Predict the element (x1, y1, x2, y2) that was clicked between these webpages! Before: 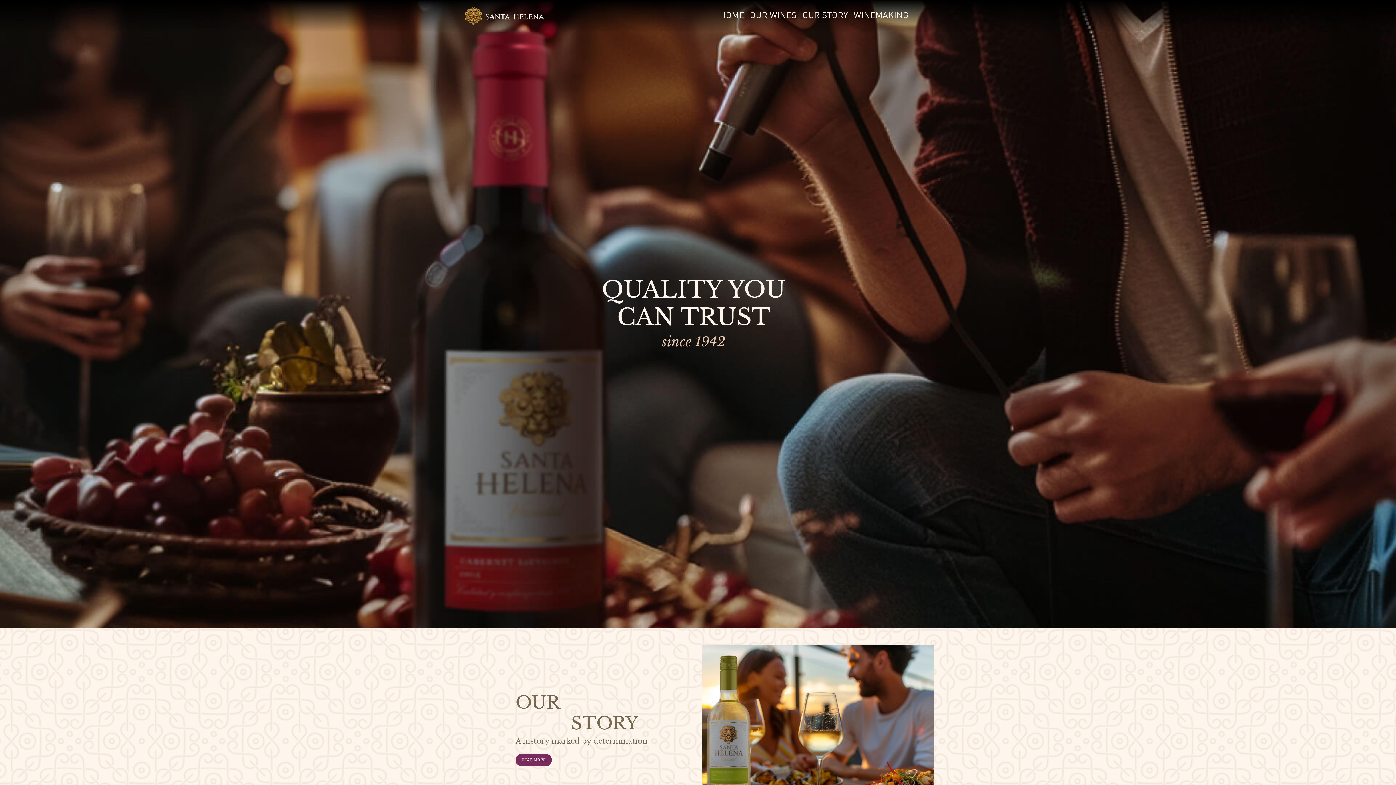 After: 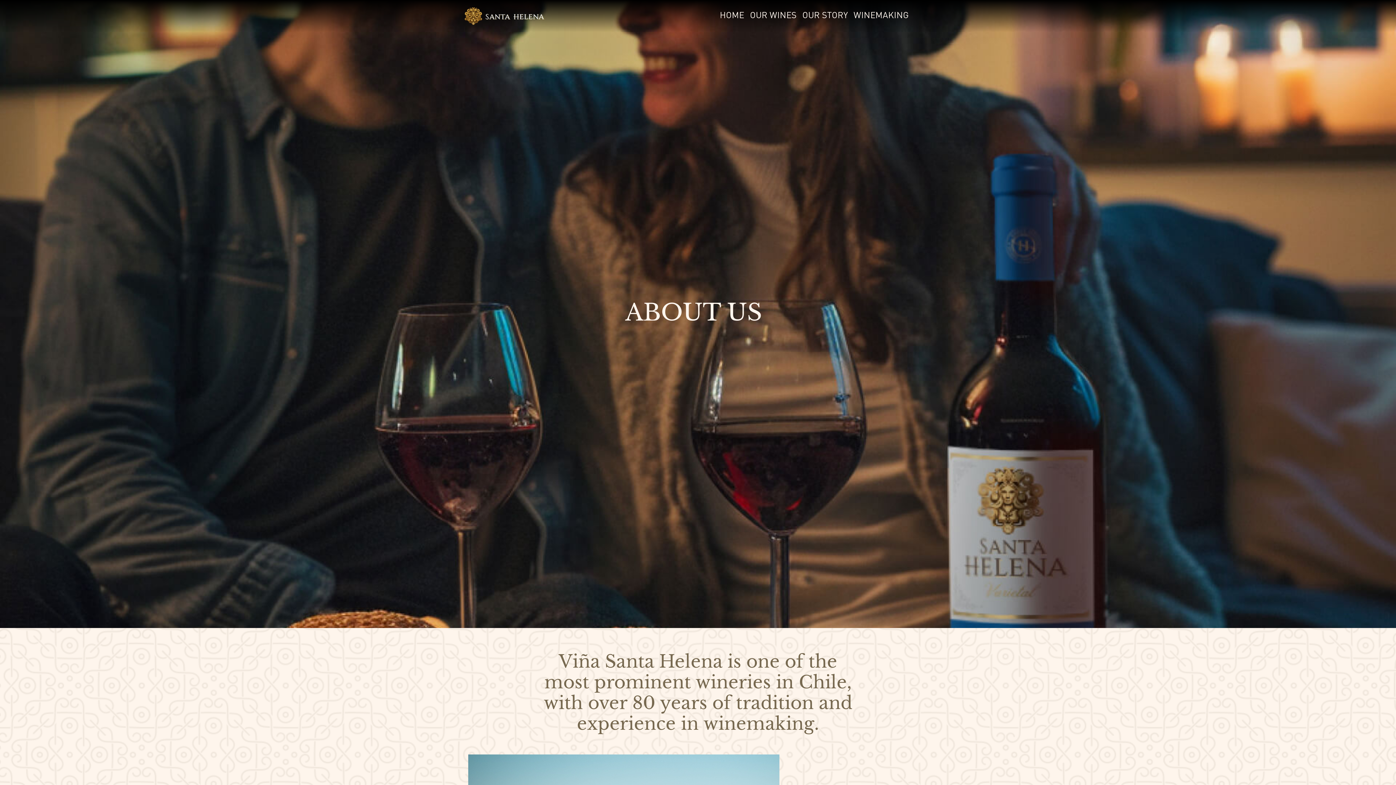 Action: label: READ MORE bbox: (515, 754, 552, 766)